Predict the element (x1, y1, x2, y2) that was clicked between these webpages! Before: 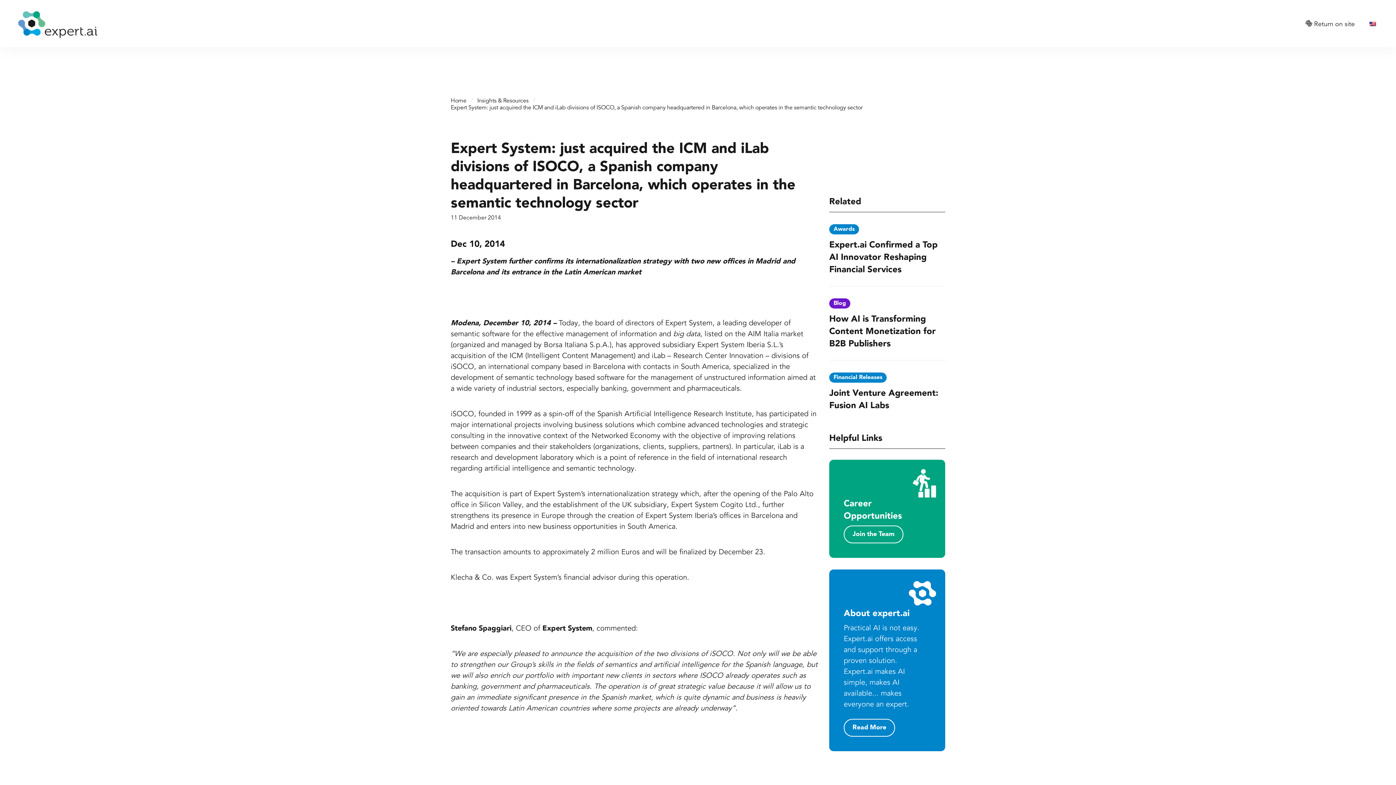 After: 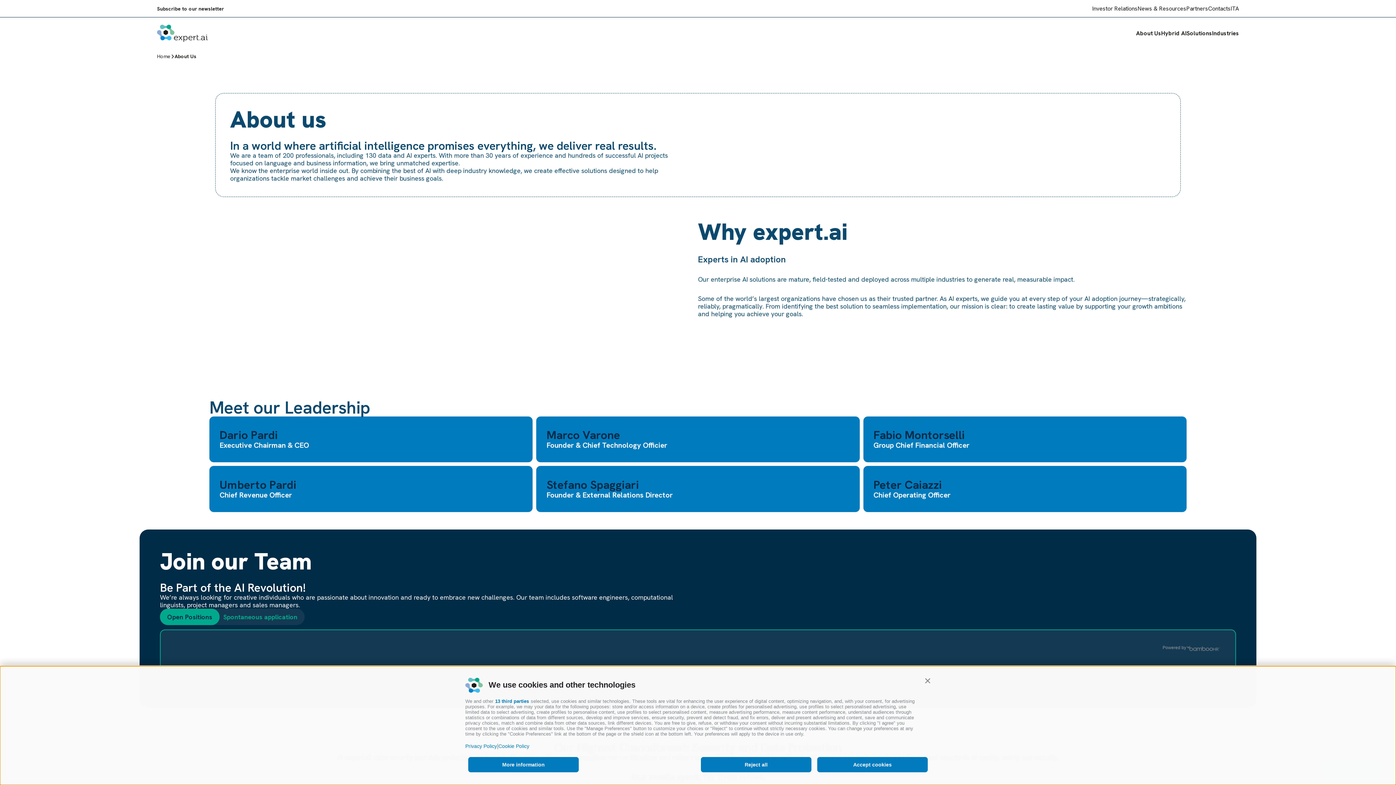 Action: bbox: (829, 460, 945, 558) label: Career Opportunities
Join the Team